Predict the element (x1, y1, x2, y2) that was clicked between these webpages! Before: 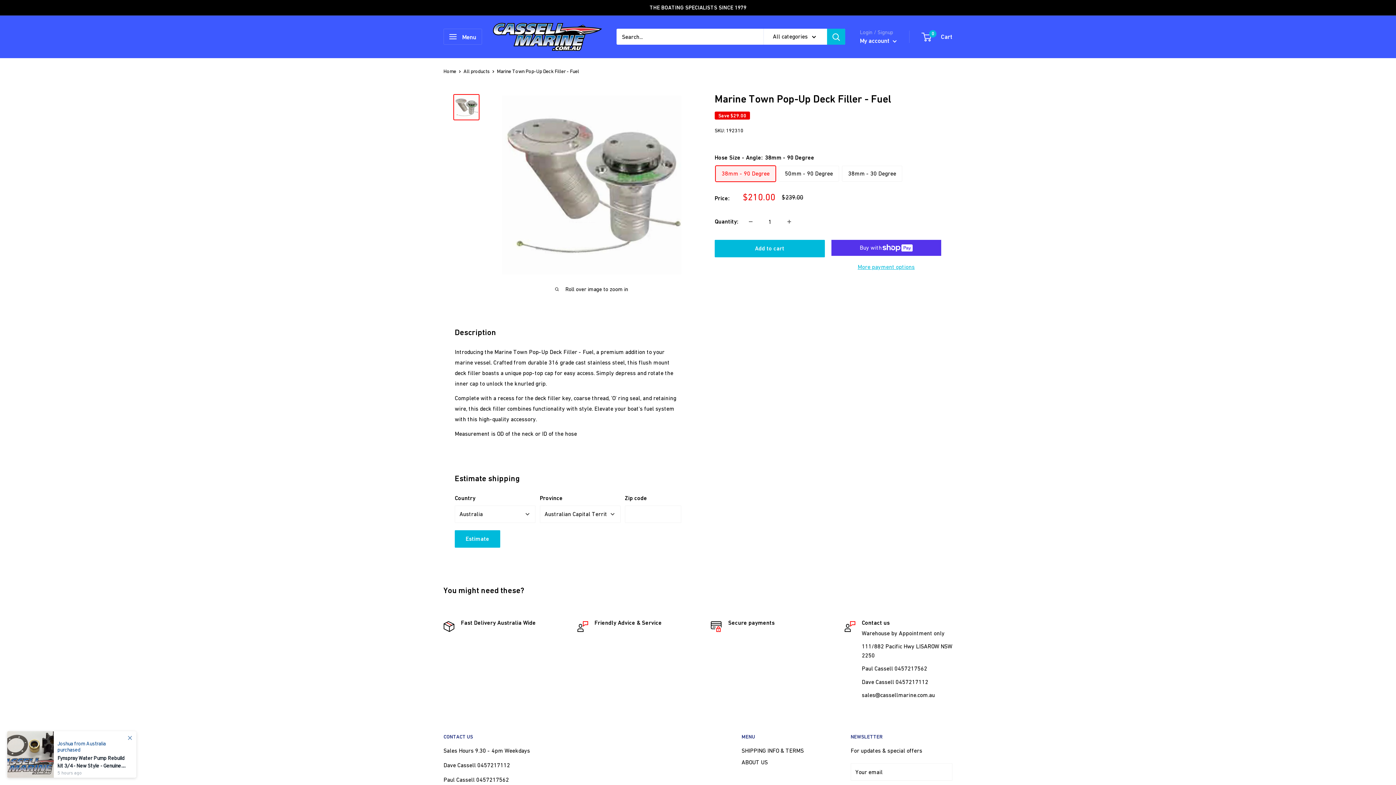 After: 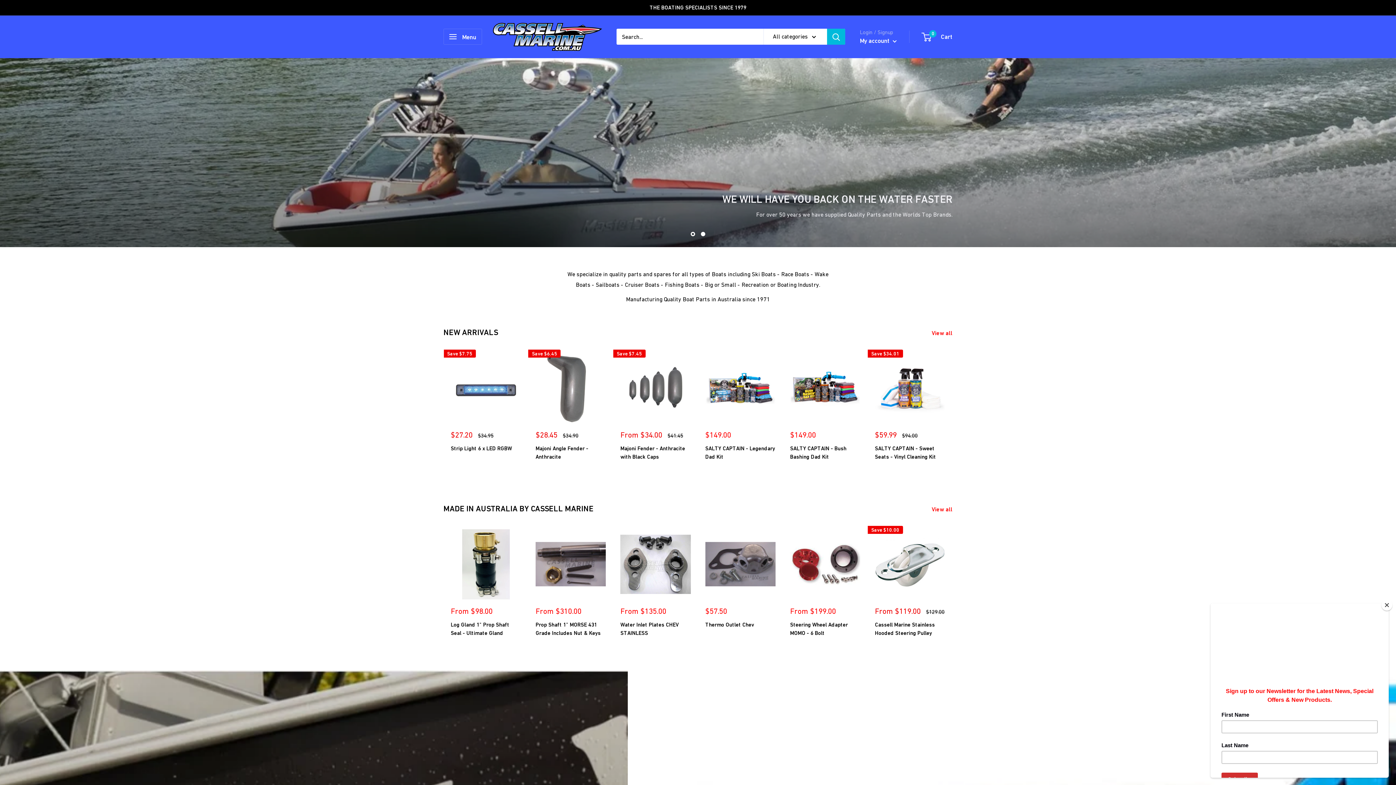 Action: label: Cassell Marine bbox: (493, 22, 602, 50)